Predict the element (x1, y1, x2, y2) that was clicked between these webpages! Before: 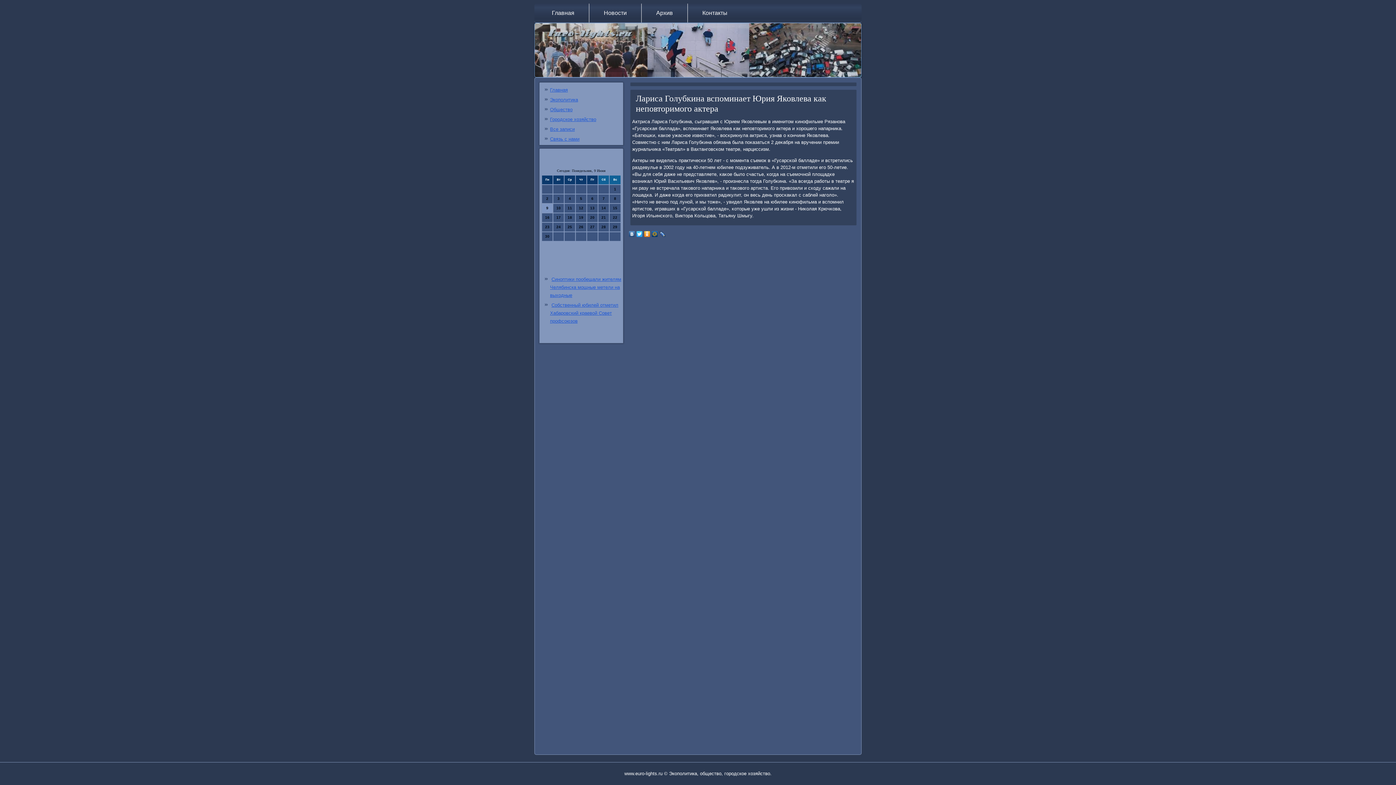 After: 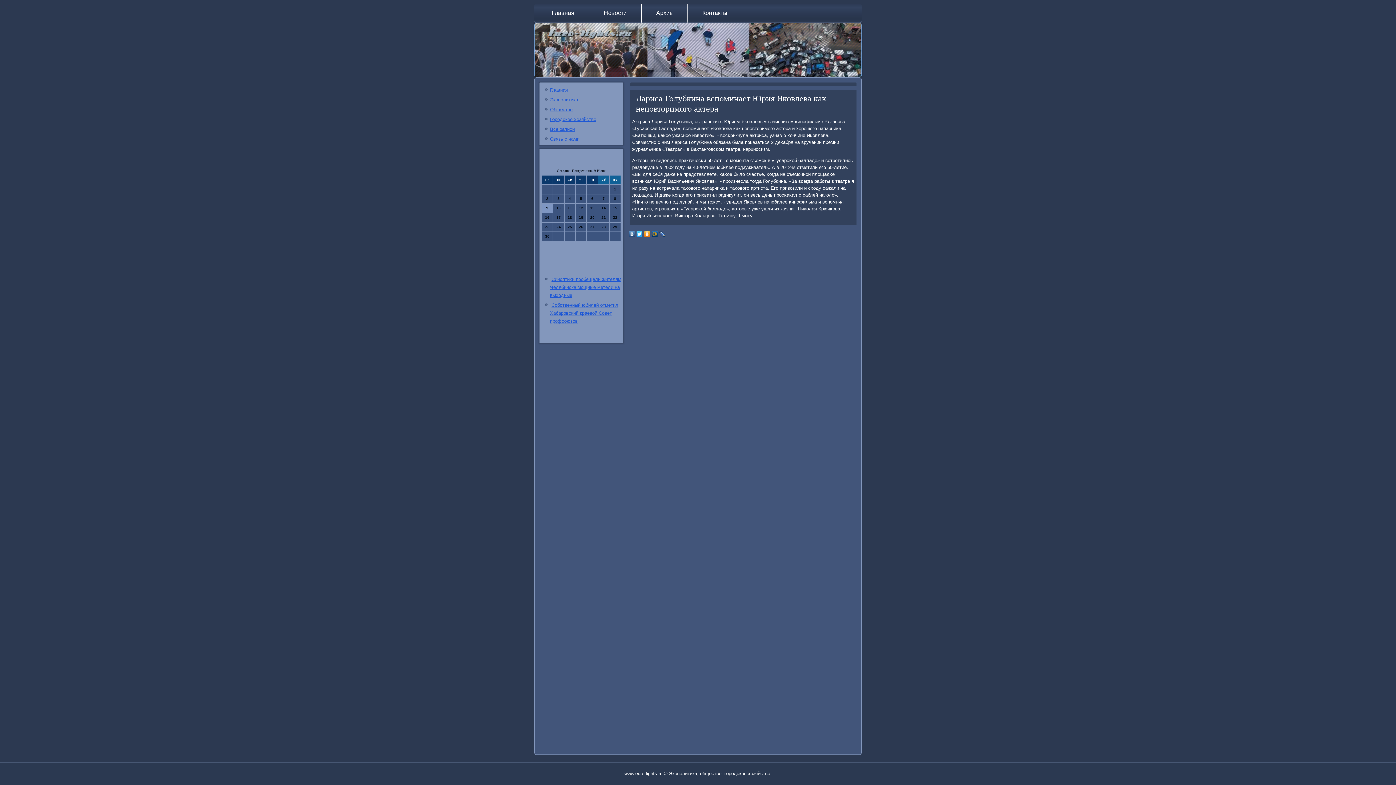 Action: bbox: (643, 229, 651, 238)